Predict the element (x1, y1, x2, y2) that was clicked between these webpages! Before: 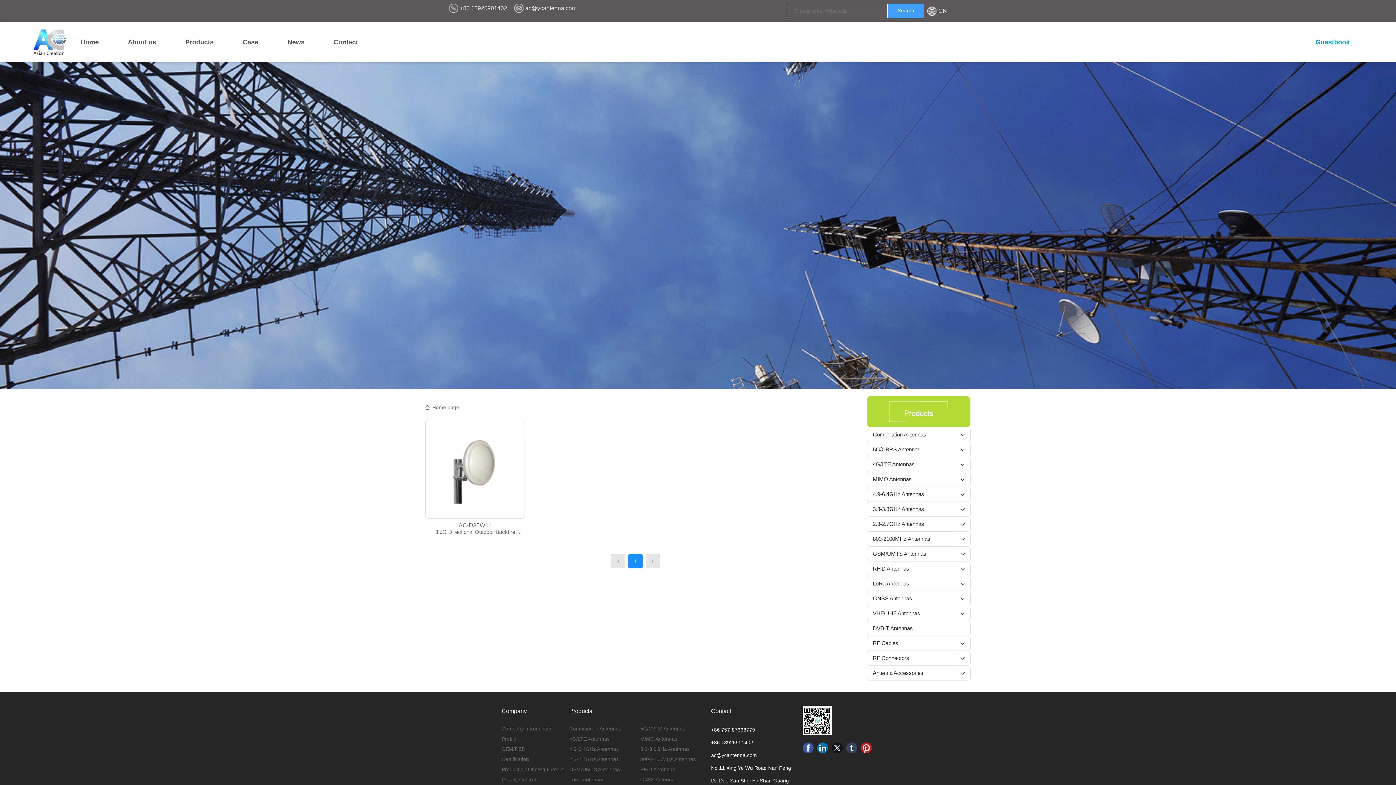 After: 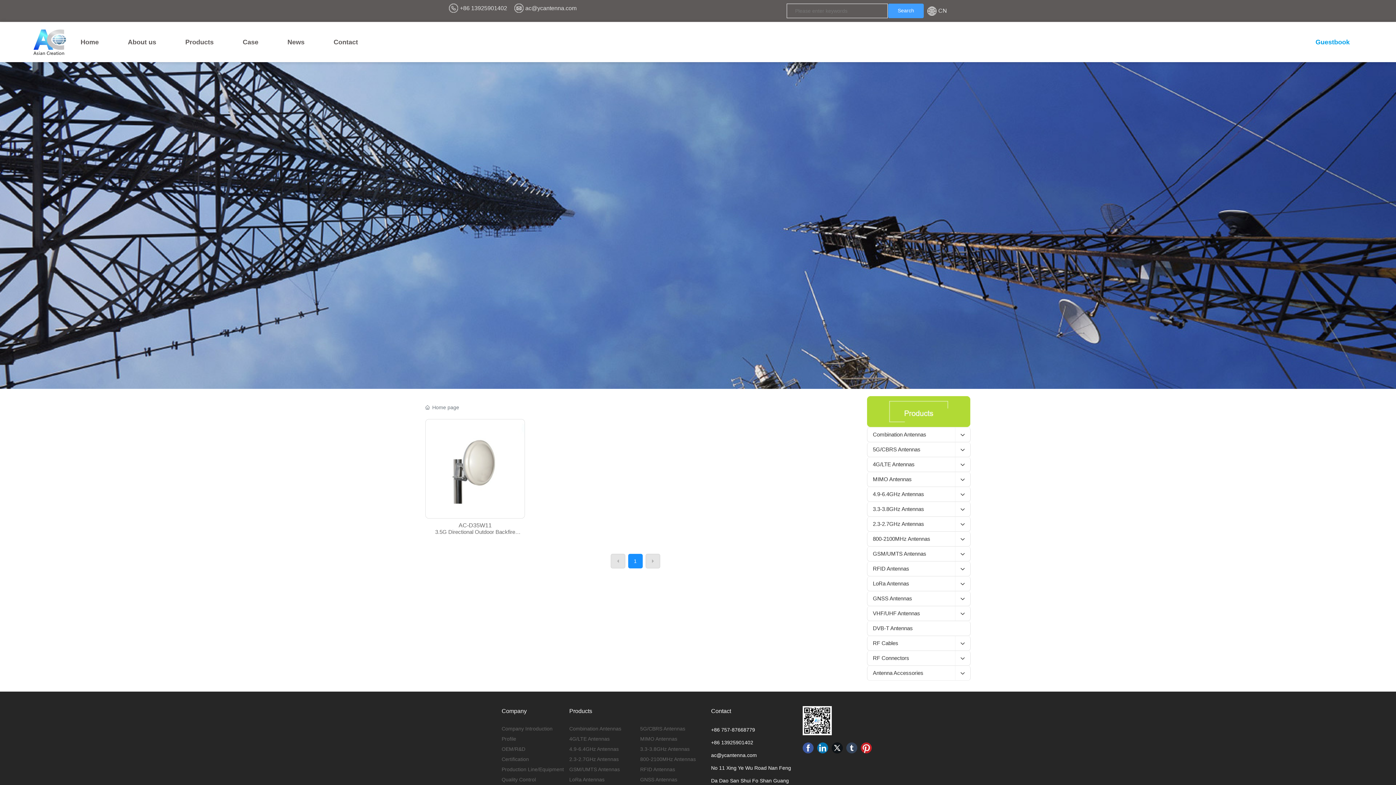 Action: bbox: (525, 4, 576, 10) label: ac@ycantenna.com